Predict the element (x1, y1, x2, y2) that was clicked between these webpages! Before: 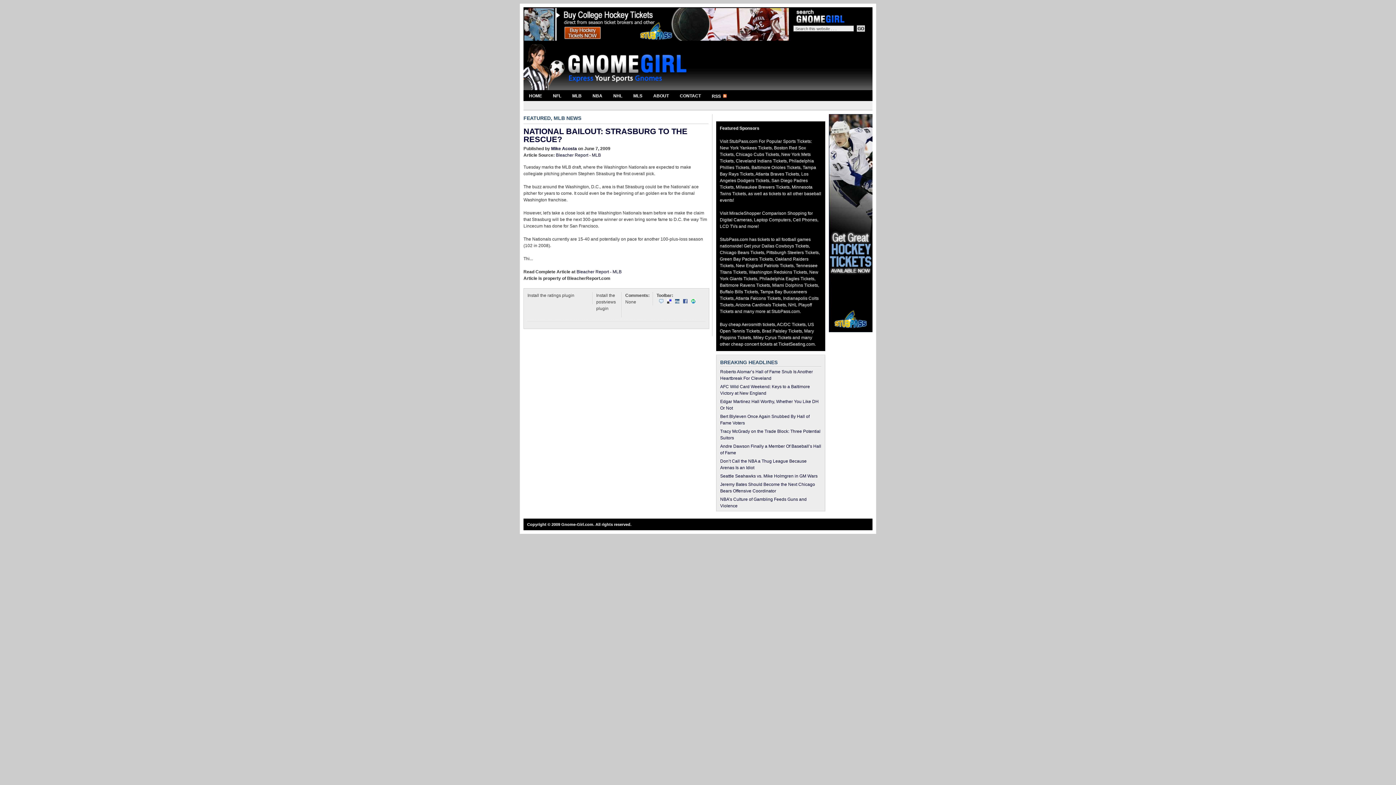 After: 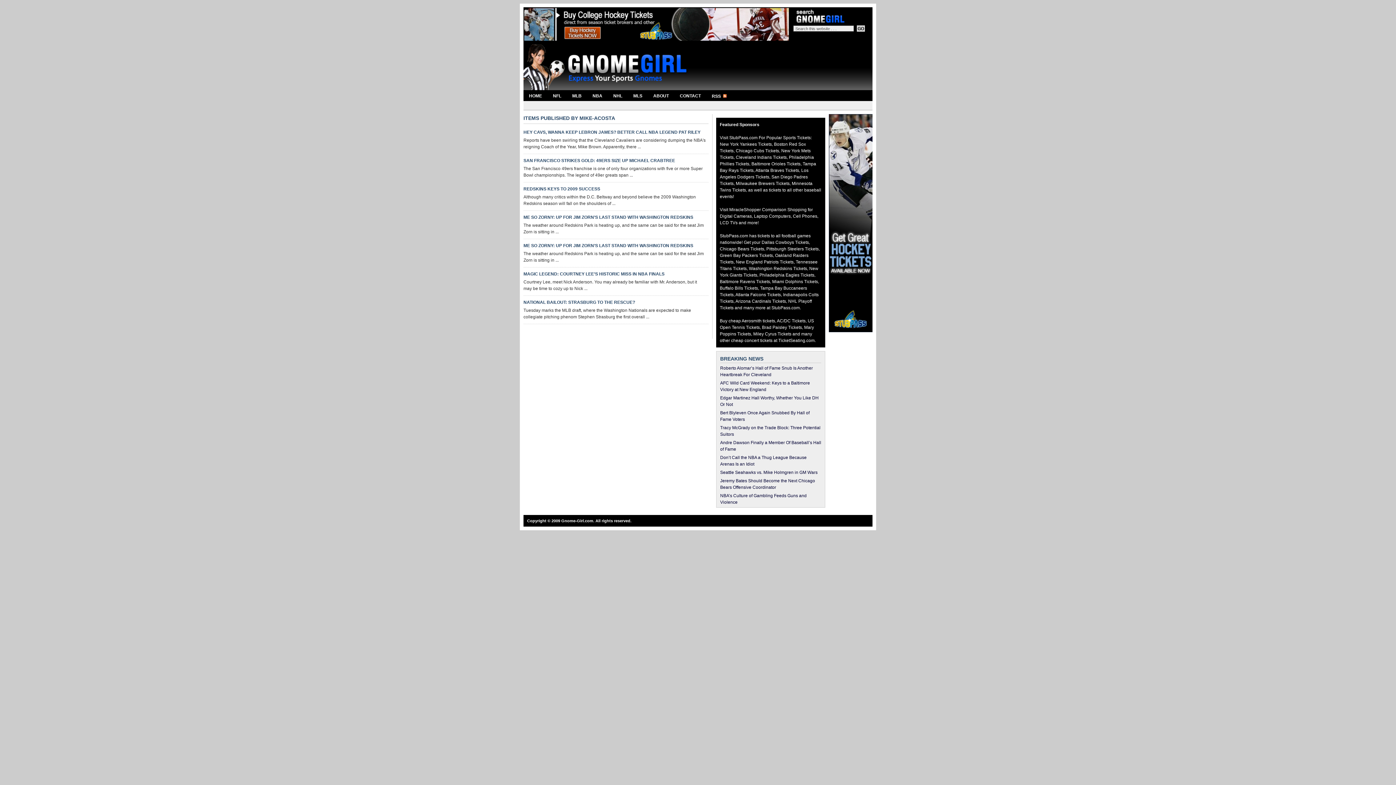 Action: label: Mike Acosta bbox: (551, 146, 577, 151)